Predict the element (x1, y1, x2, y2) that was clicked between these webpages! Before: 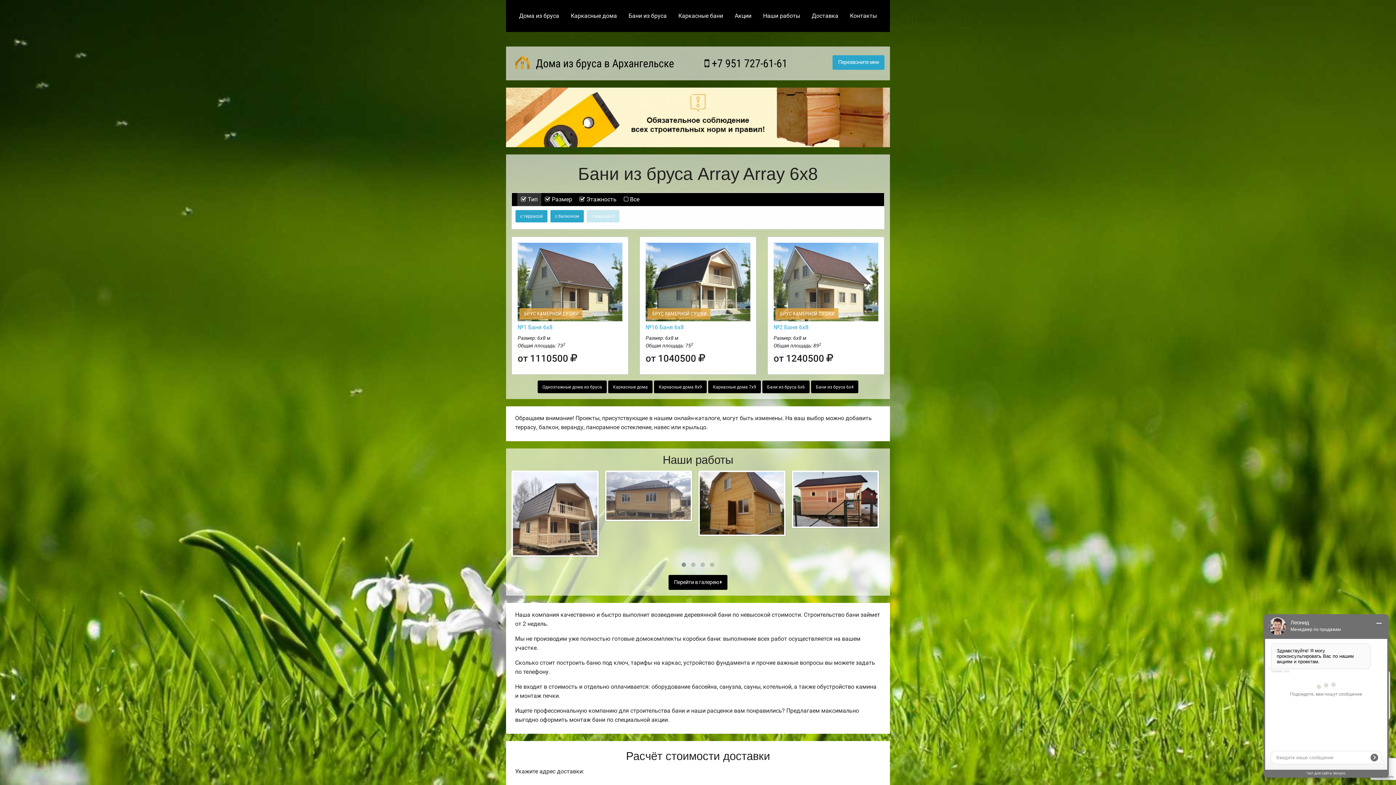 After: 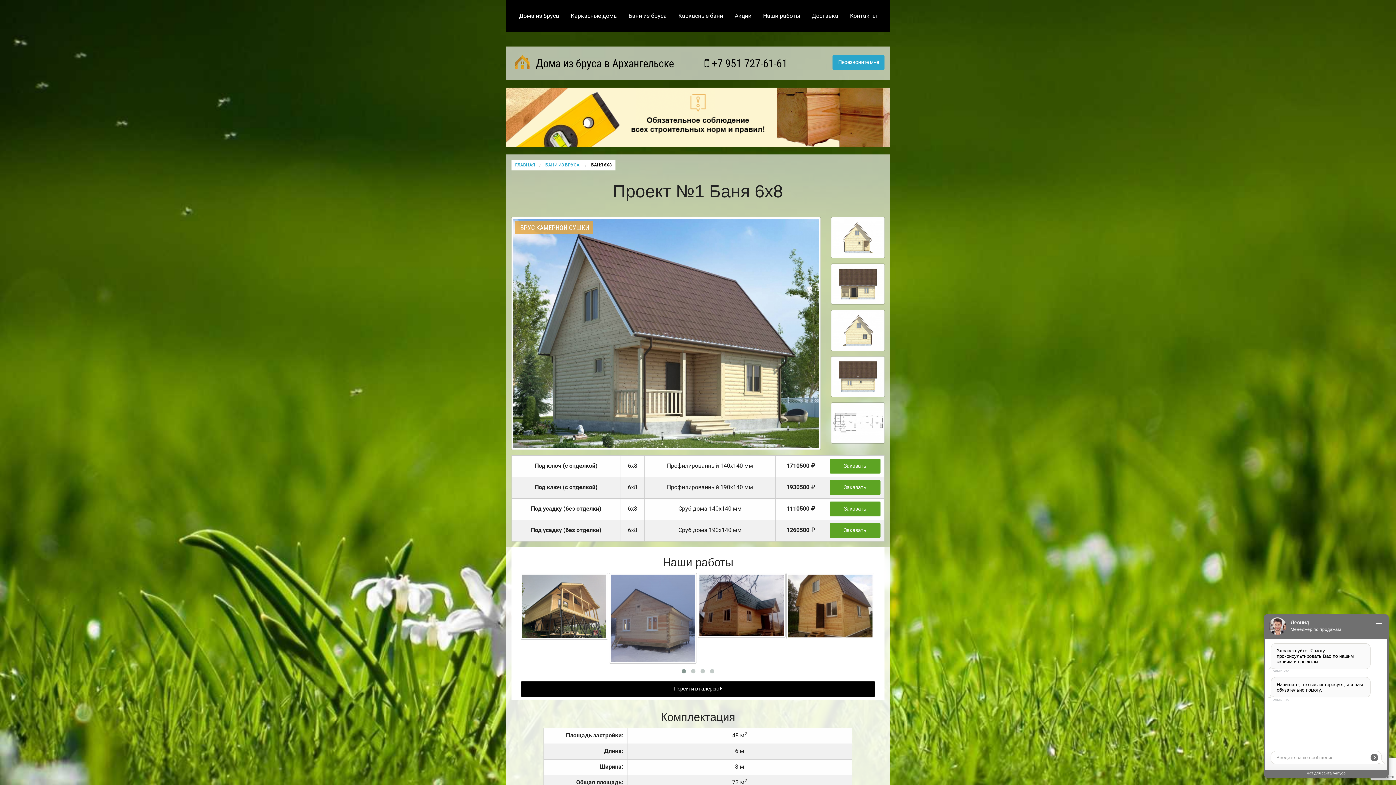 Action: bbox: (517, 243, 622, 321) label:  БРУС КАМЕРНОЙ СУШКИ